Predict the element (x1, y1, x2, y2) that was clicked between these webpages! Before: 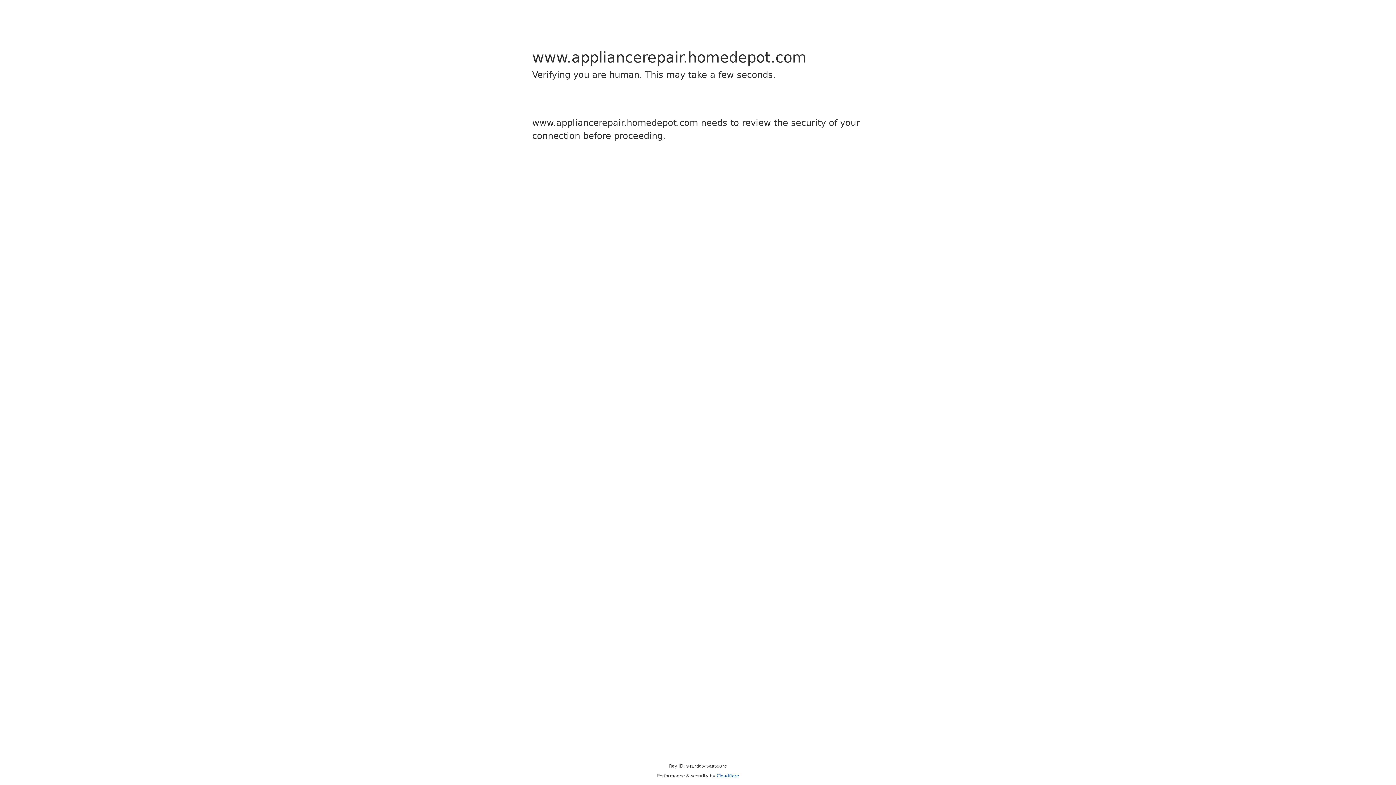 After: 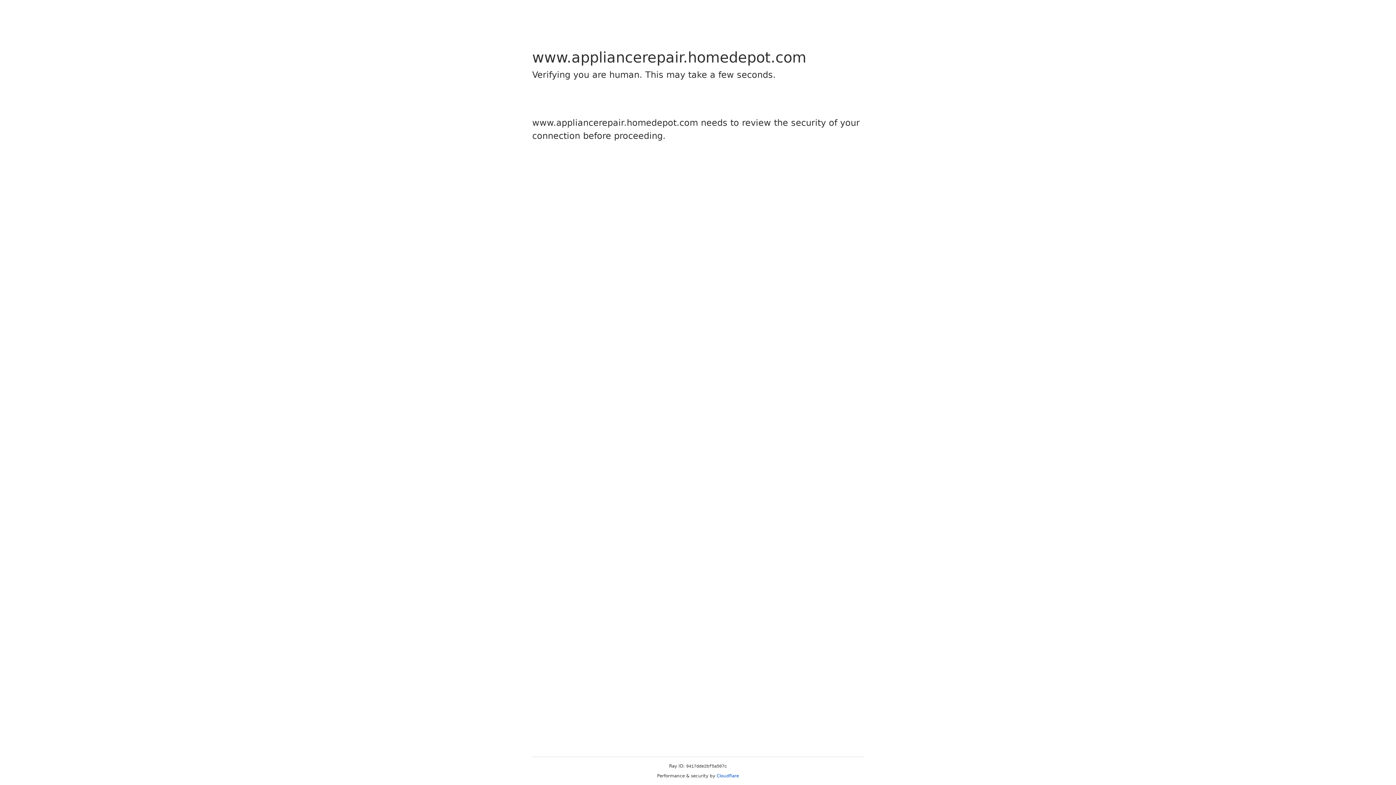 Action: bbox: (716, 773, 739, 778) label: Cloudflare